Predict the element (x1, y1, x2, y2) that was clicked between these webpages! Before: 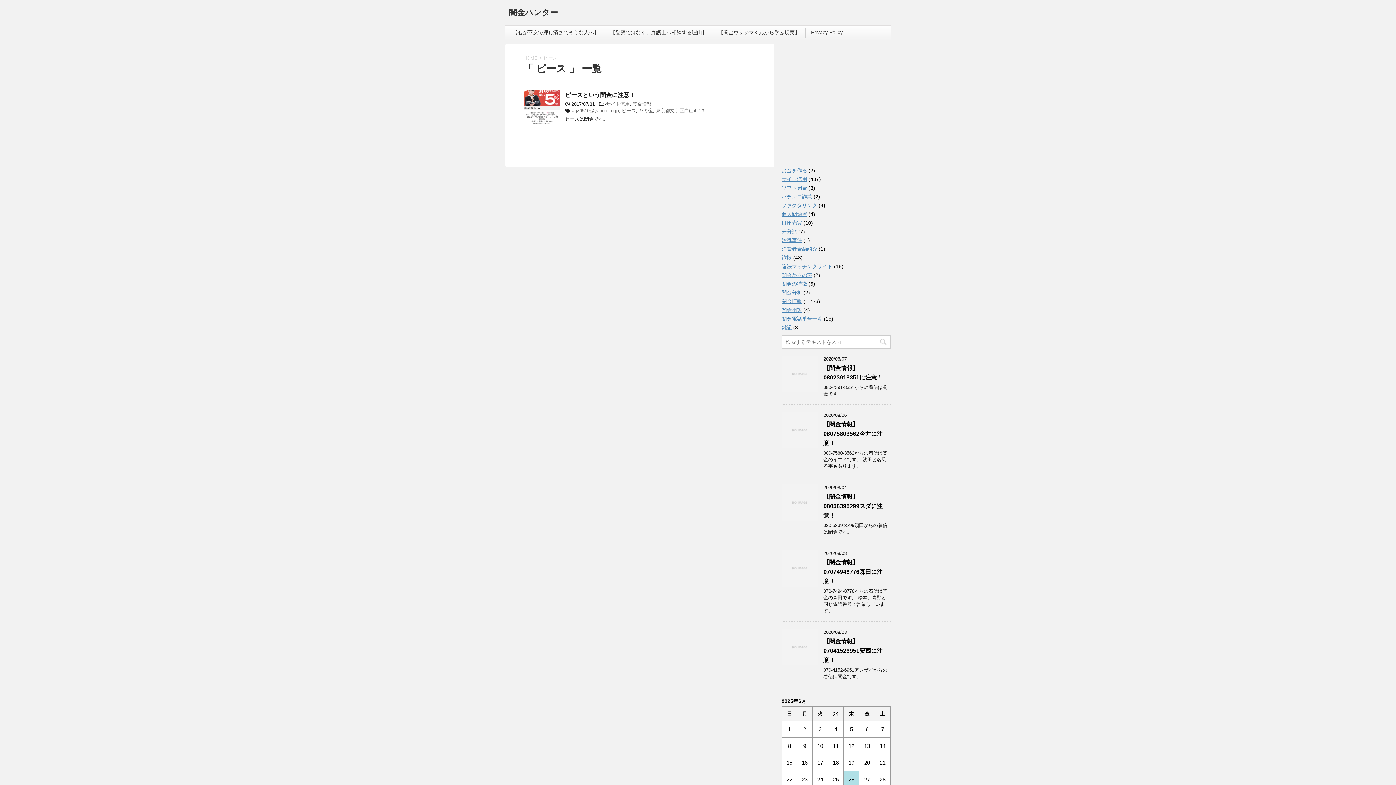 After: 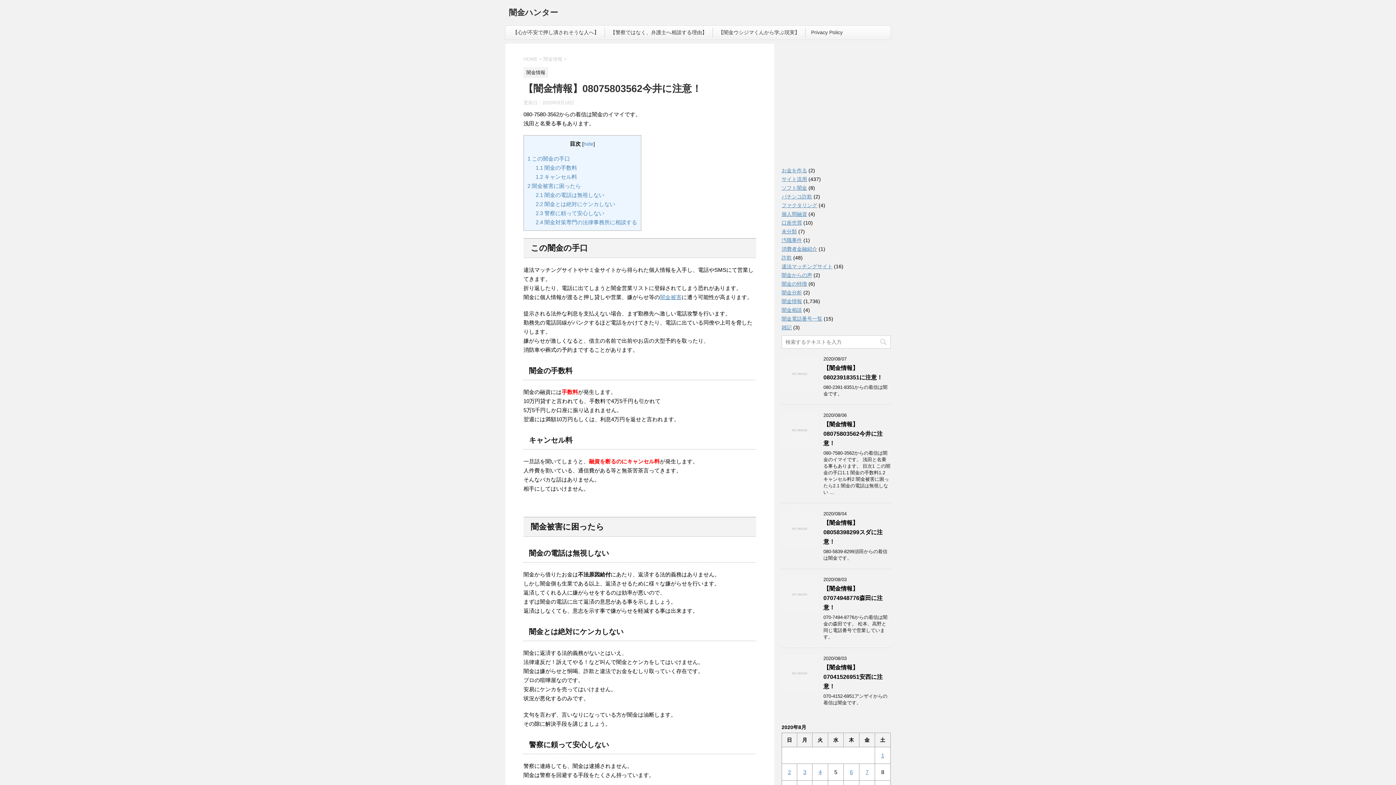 Action: label: 【闇金情報】08075803562今井に注意！ bbox: (823, 421, 882, 446)